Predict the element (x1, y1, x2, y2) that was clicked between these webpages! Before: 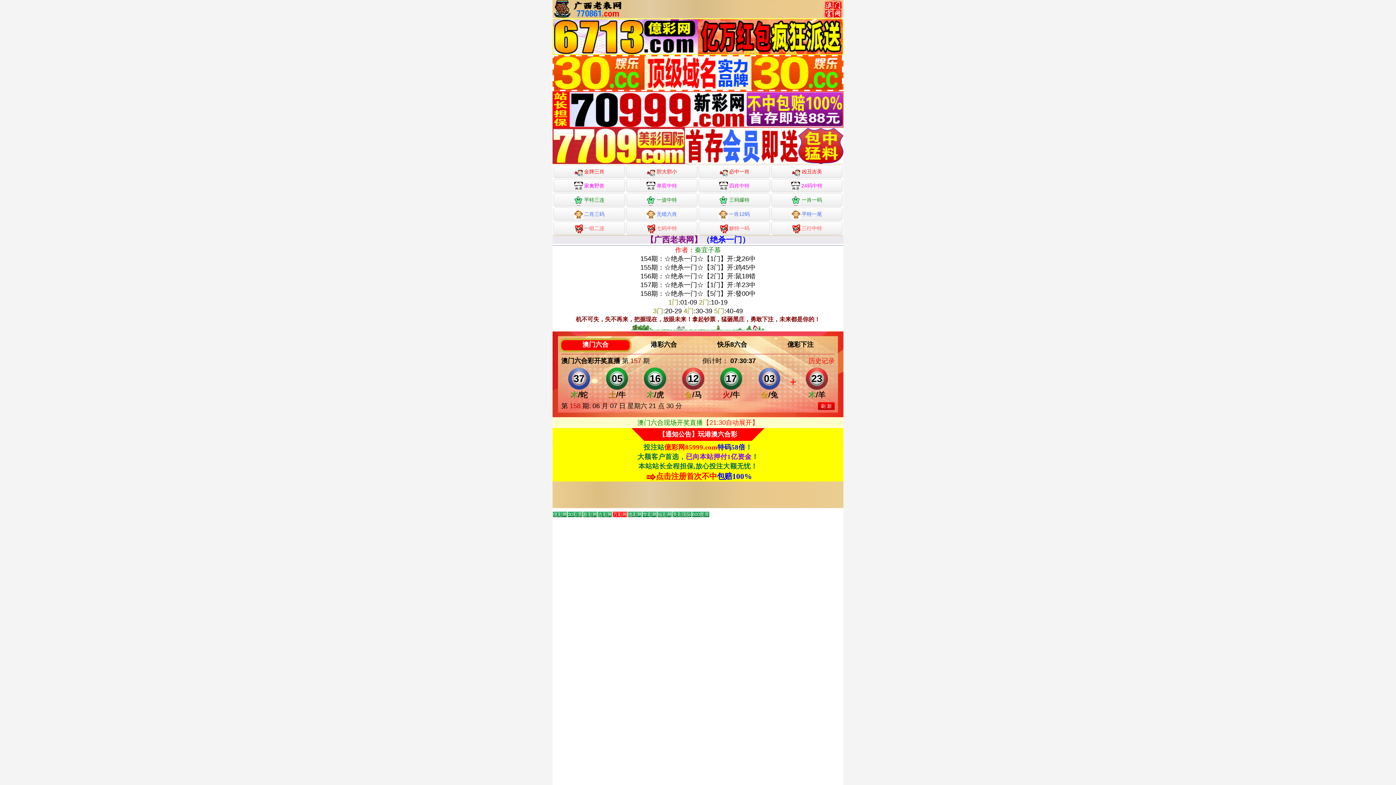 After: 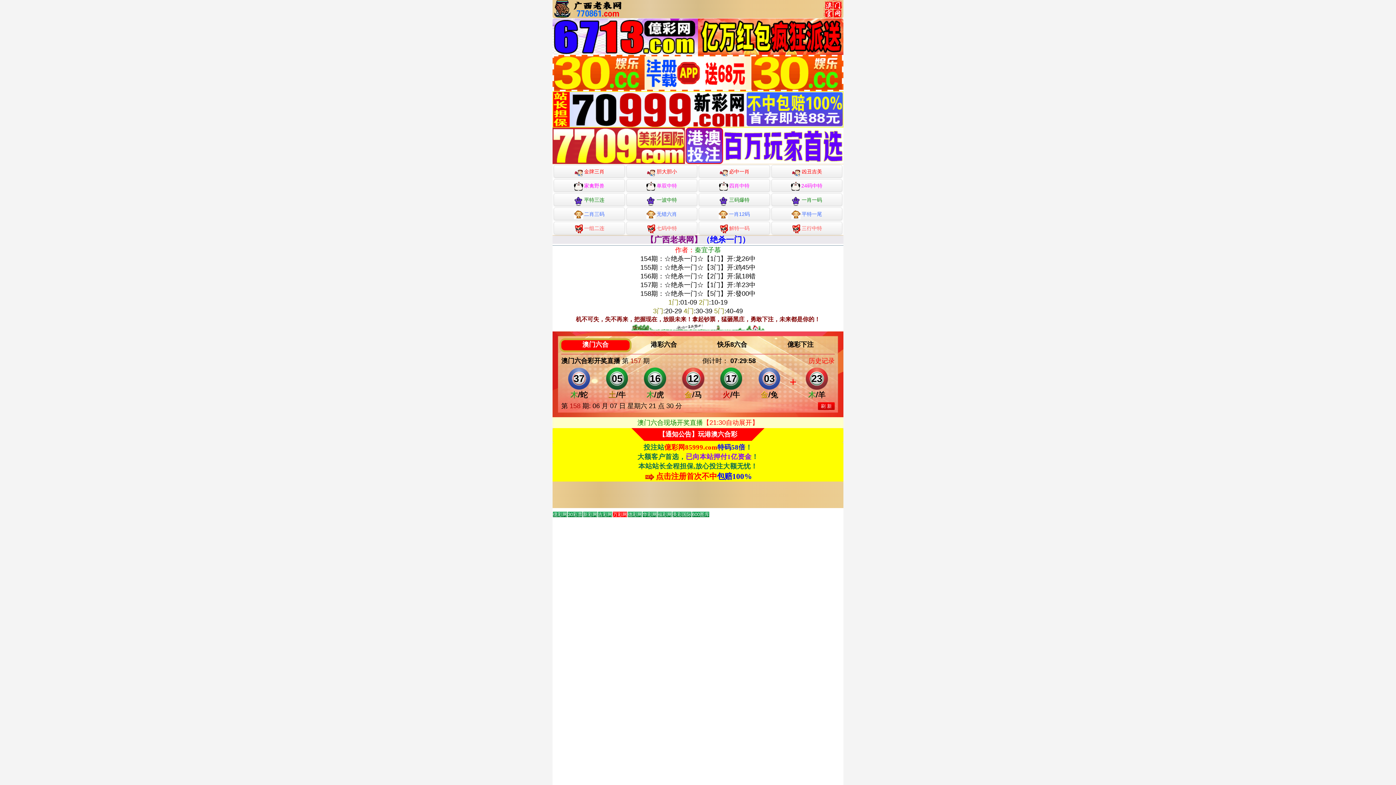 Action: bbox: (698, 179, 770, 192) label: 四肖中特